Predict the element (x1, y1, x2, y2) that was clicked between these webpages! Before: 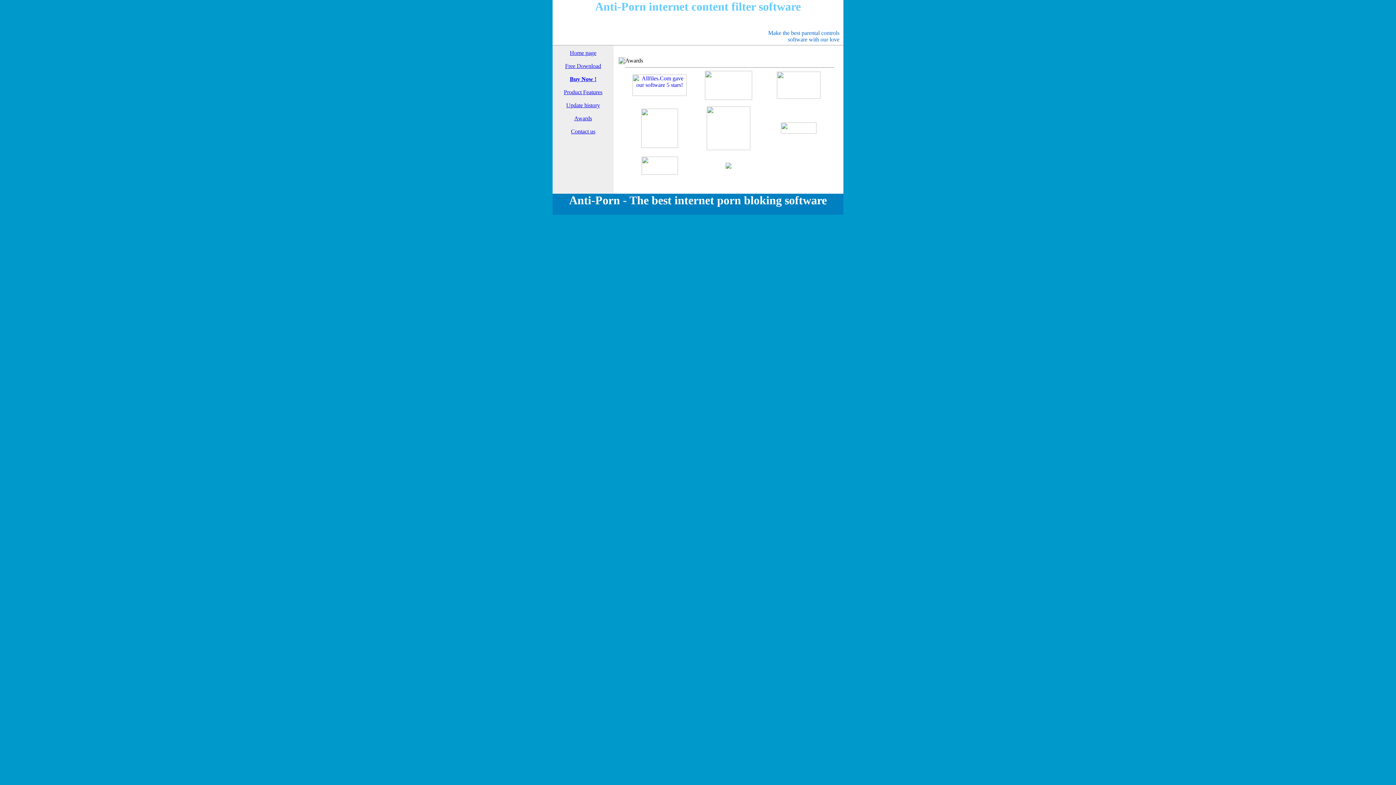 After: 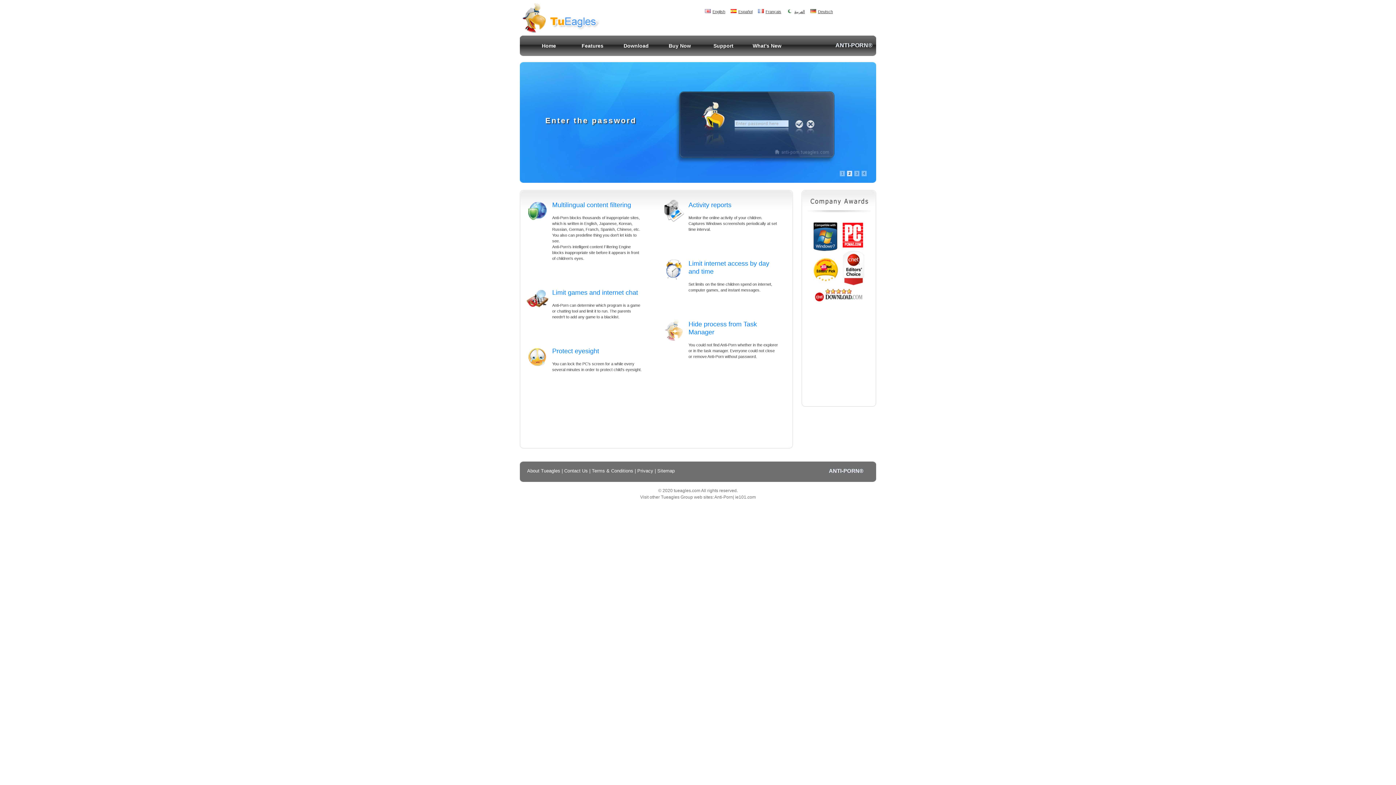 Action: label: Product Features bbox: (564, 89, 602, 95)